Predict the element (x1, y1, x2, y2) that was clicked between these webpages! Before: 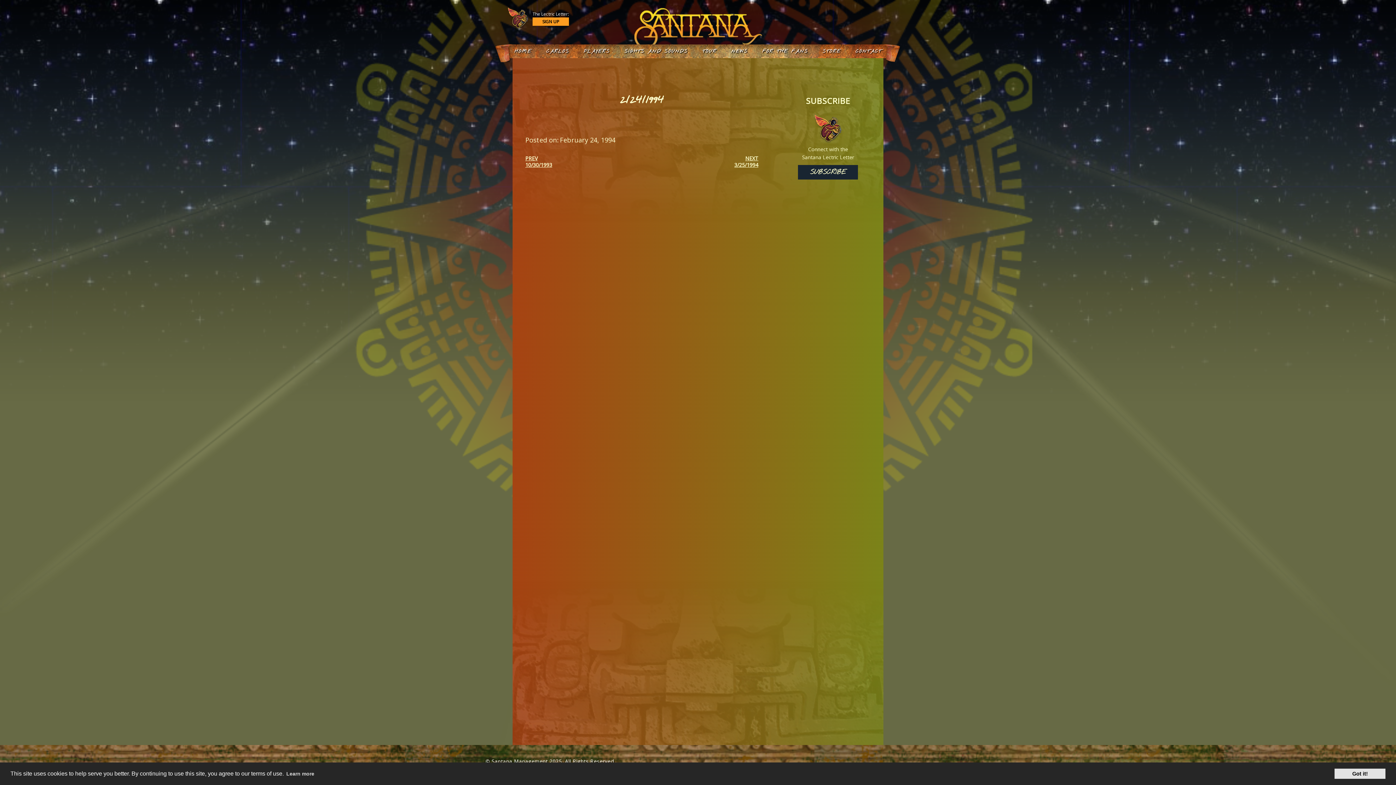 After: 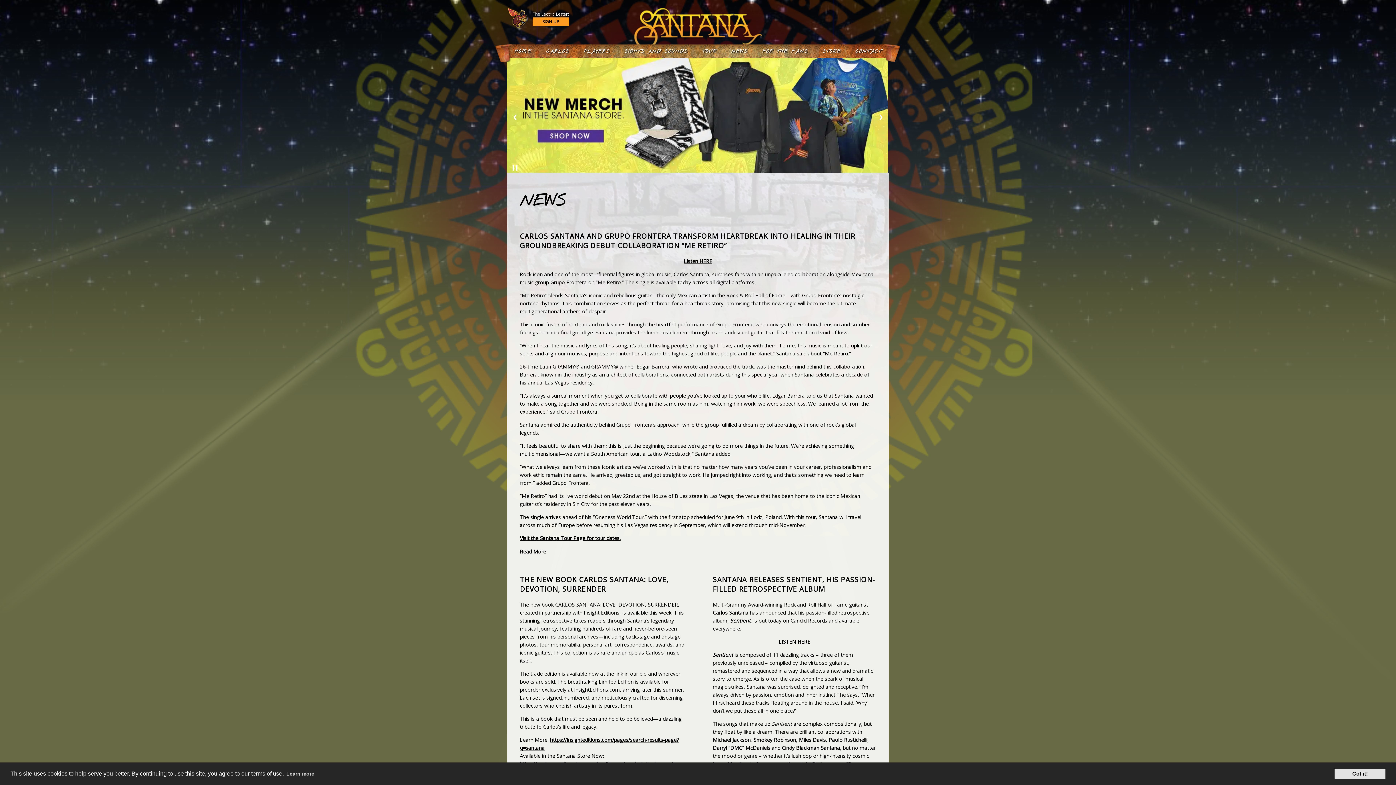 Action: bbox: (514, 48, 531, 54) label: HOME